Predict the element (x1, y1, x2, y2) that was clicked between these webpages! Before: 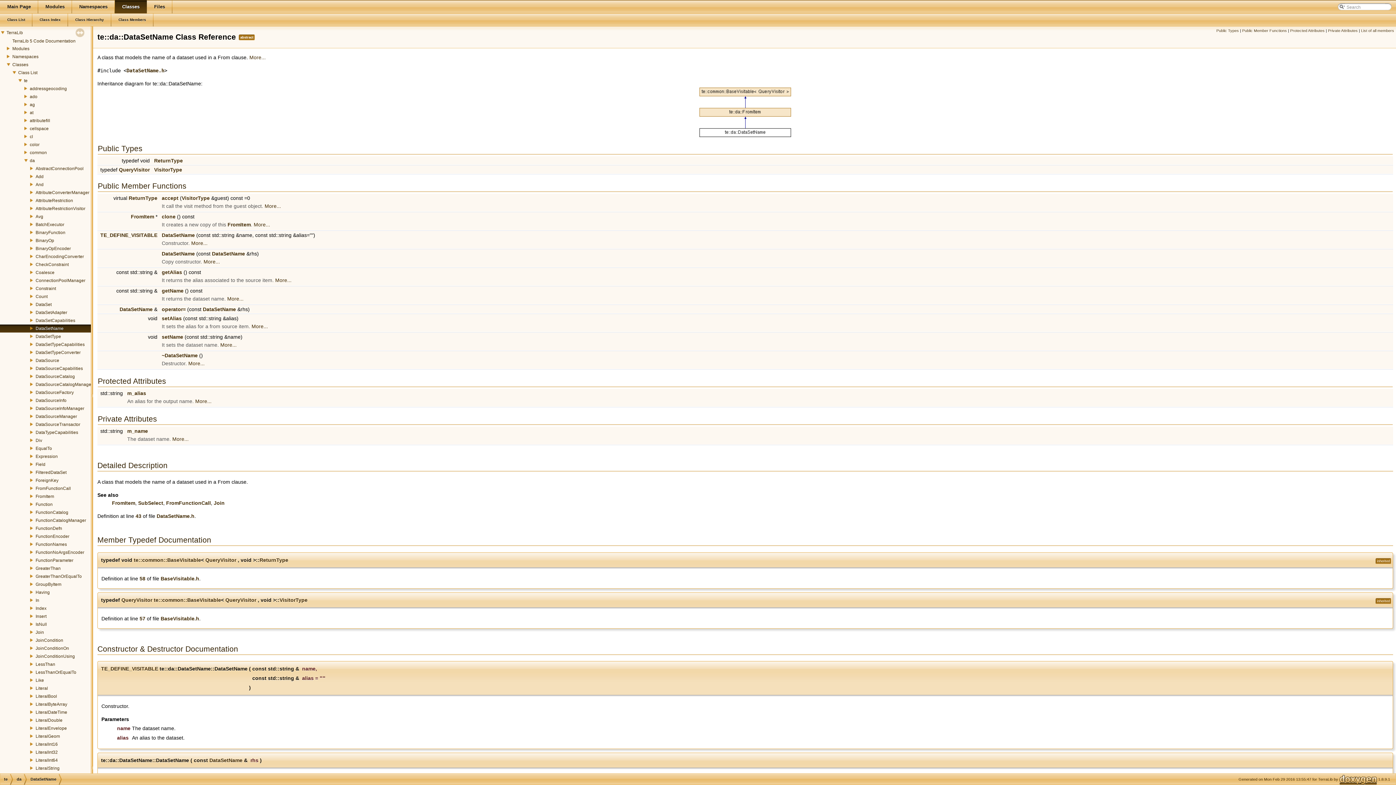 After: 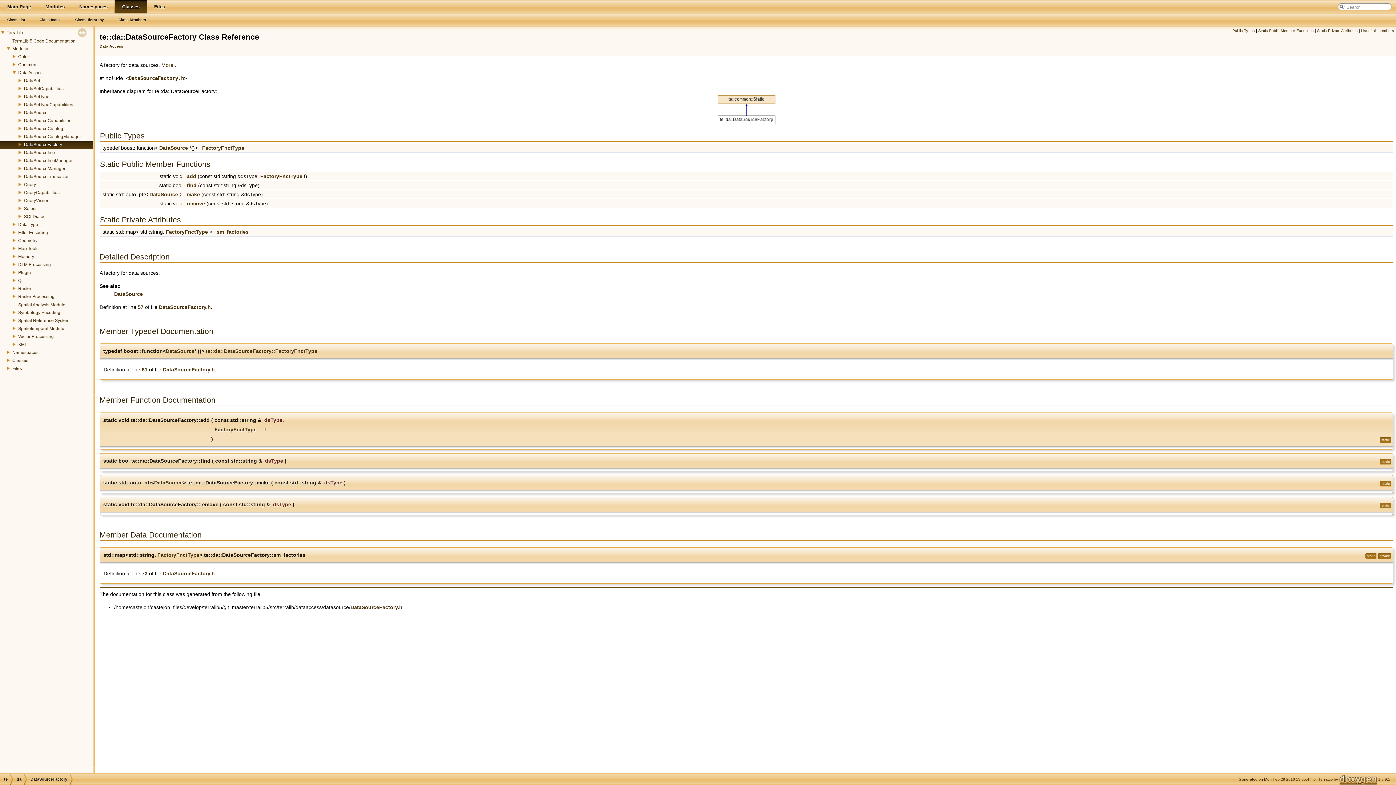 Action: label: DataSourceFactory bbox: (34, 389, 74, 395)